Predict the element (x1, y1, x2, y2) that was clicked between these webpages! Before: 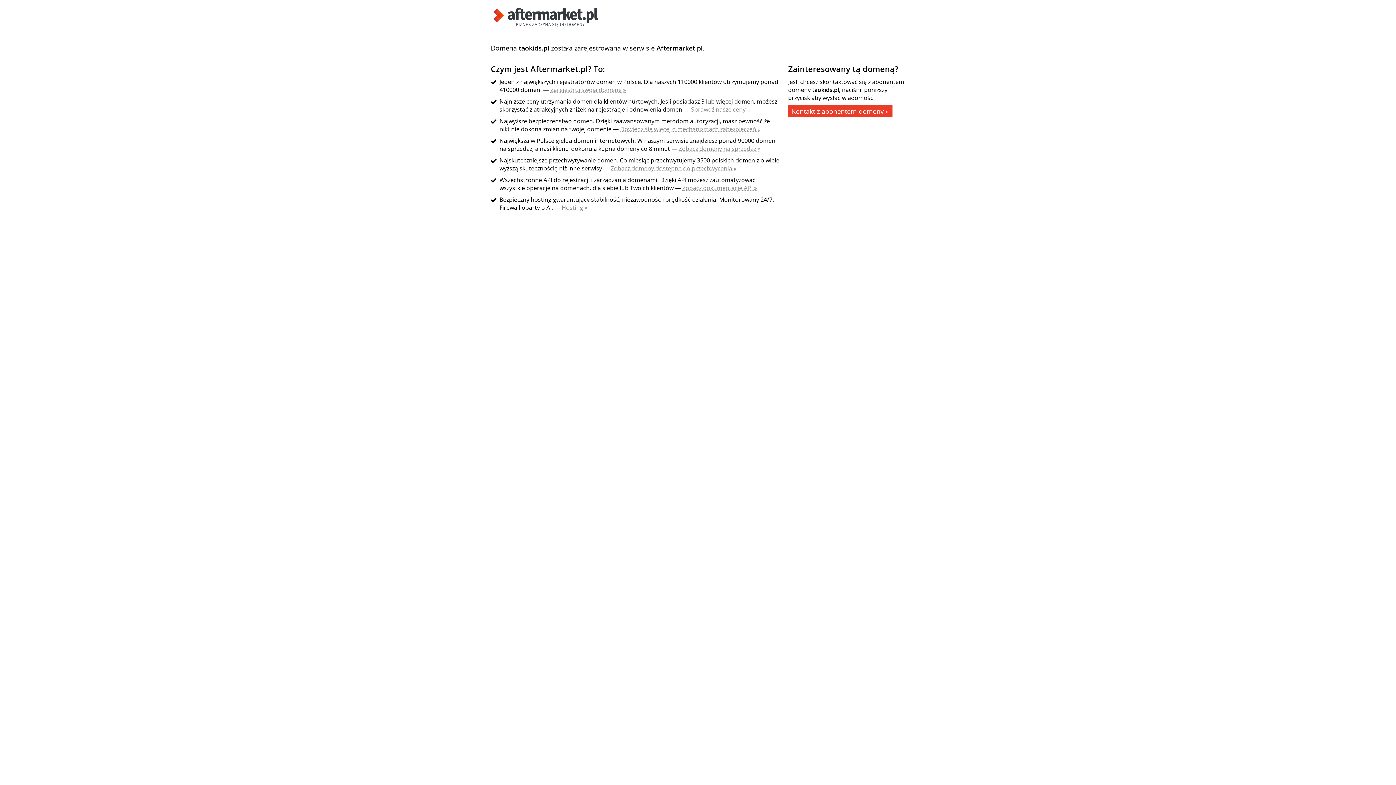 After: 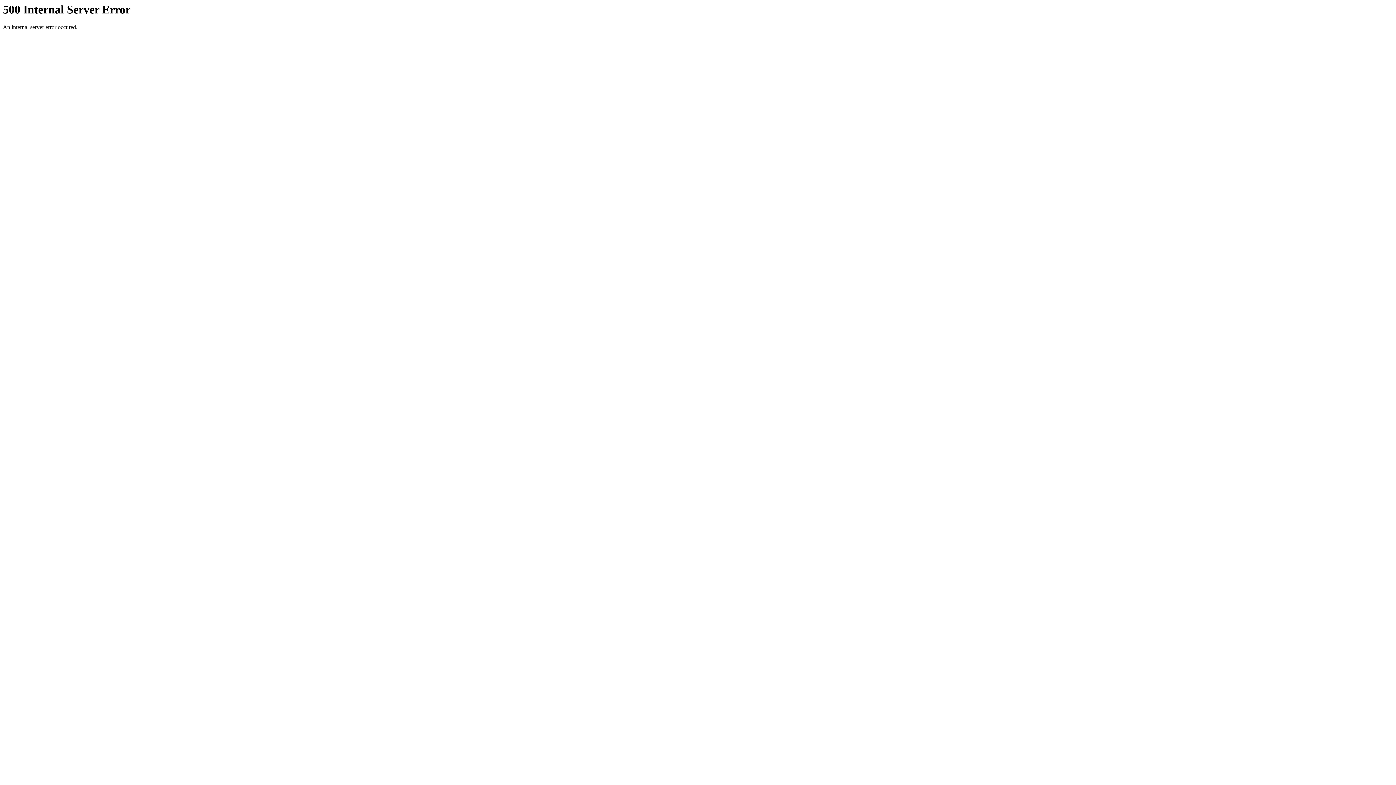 Action: label: Zarejestruj swoją domenę » bbox: (550, 85, 626, 93)